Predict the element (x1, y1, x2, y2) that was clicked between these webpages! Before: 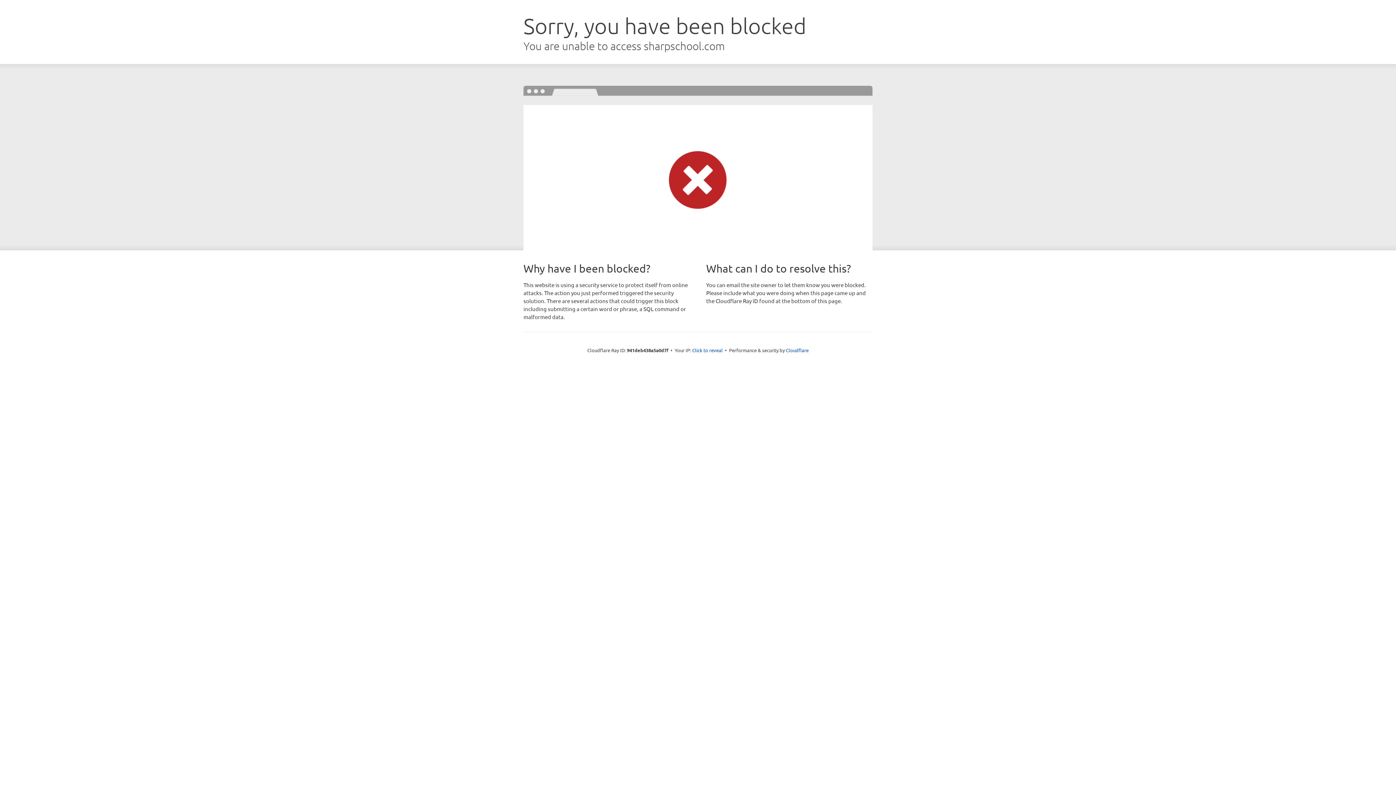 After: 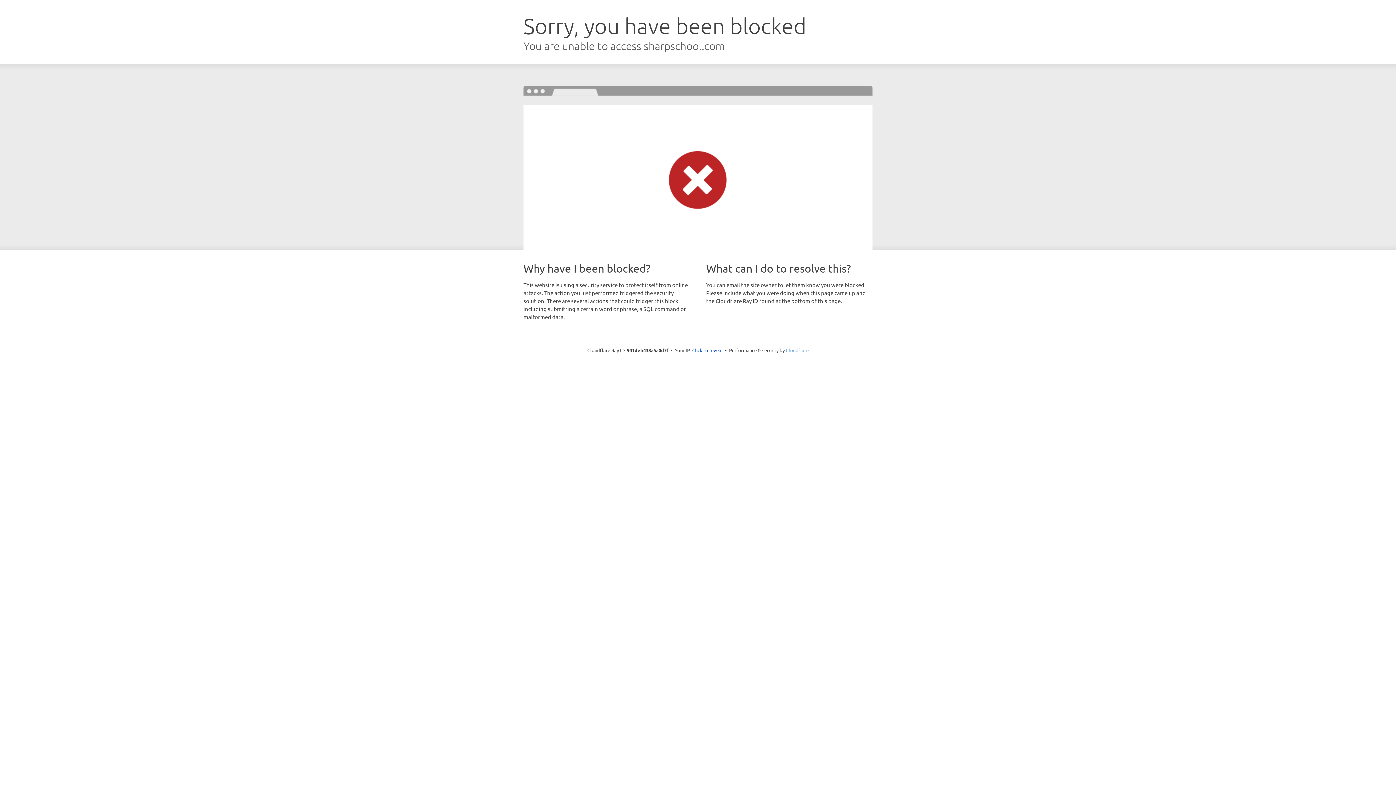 Action: label: Cloudflare bbox: (786, 347, 808, 353)